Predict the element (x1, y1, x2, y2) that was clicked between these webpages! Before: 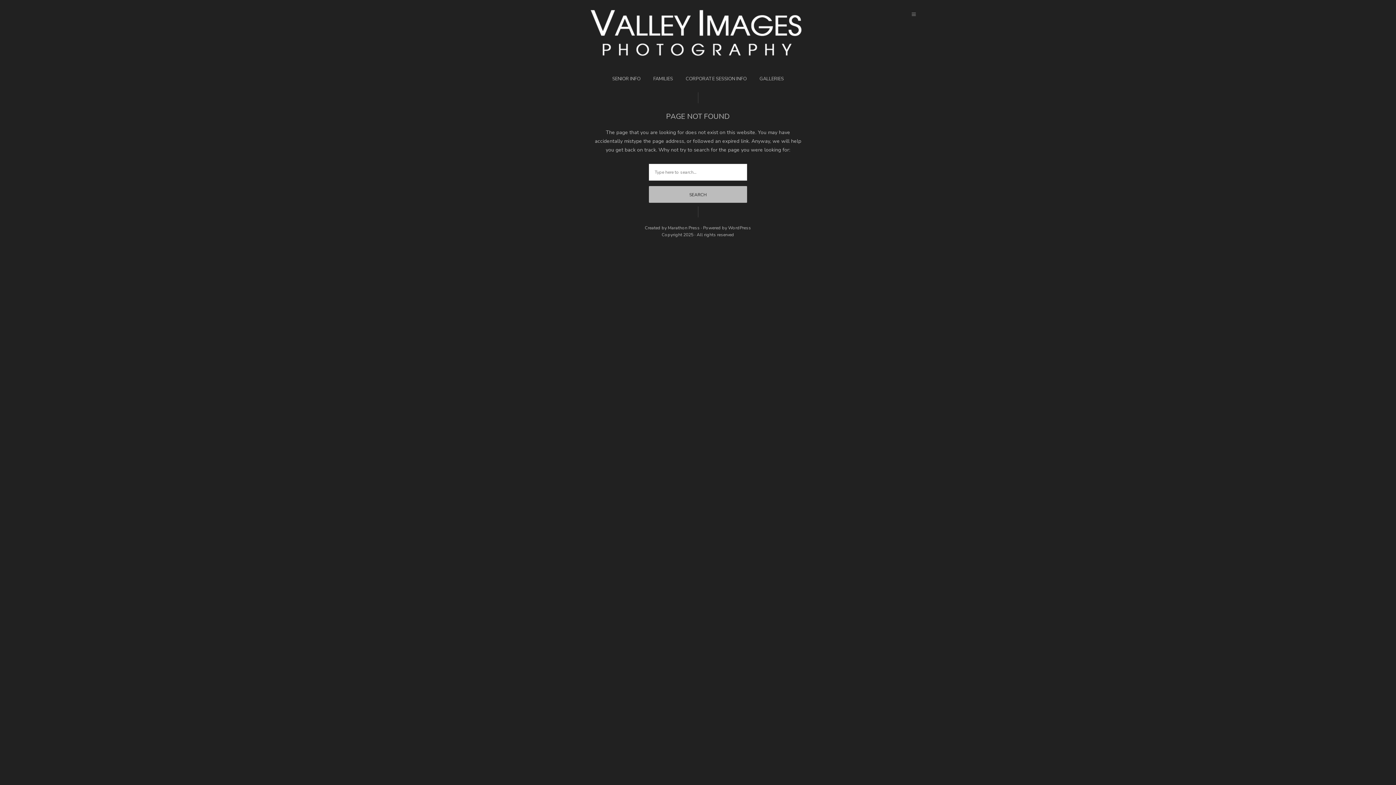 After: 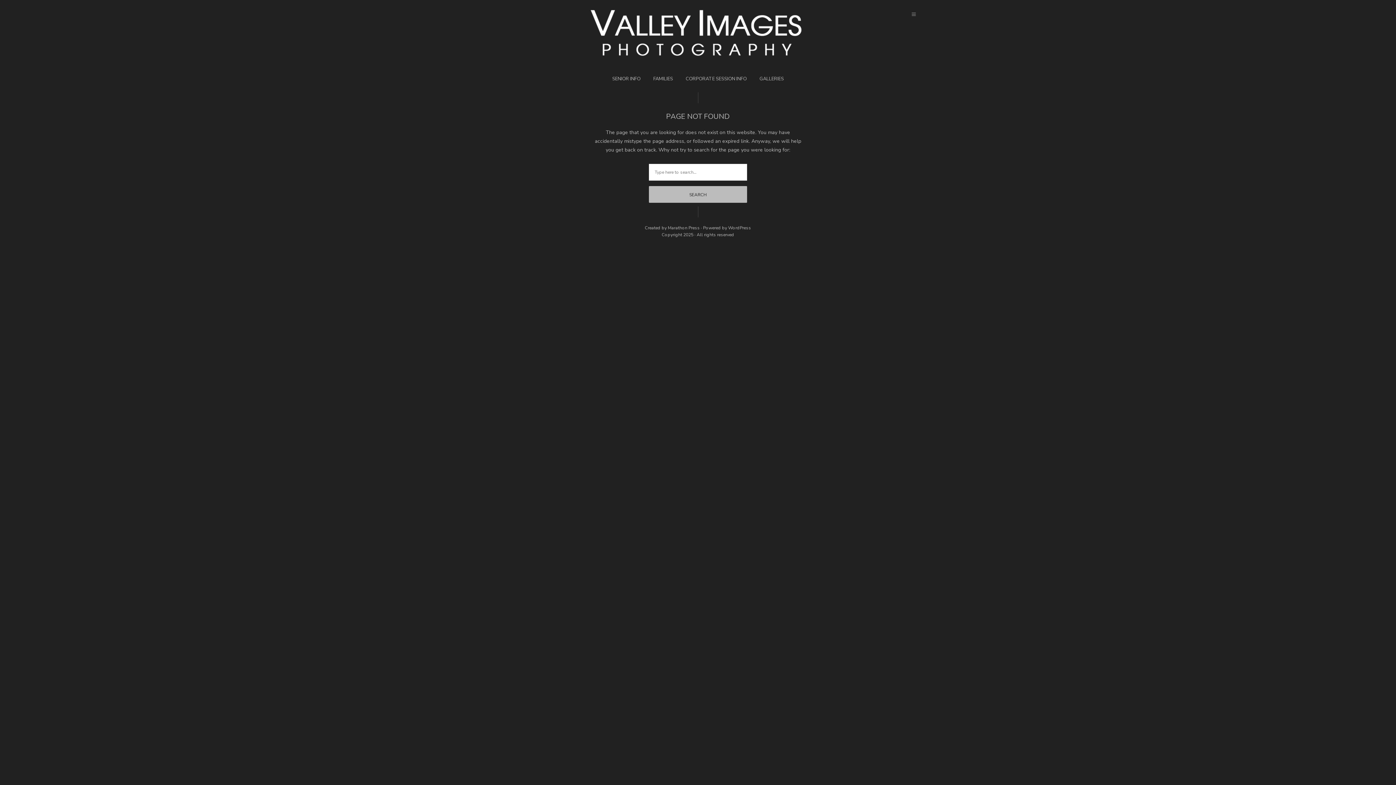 Action: bbox: (668, 225, 700, 230) label: Marathon Press